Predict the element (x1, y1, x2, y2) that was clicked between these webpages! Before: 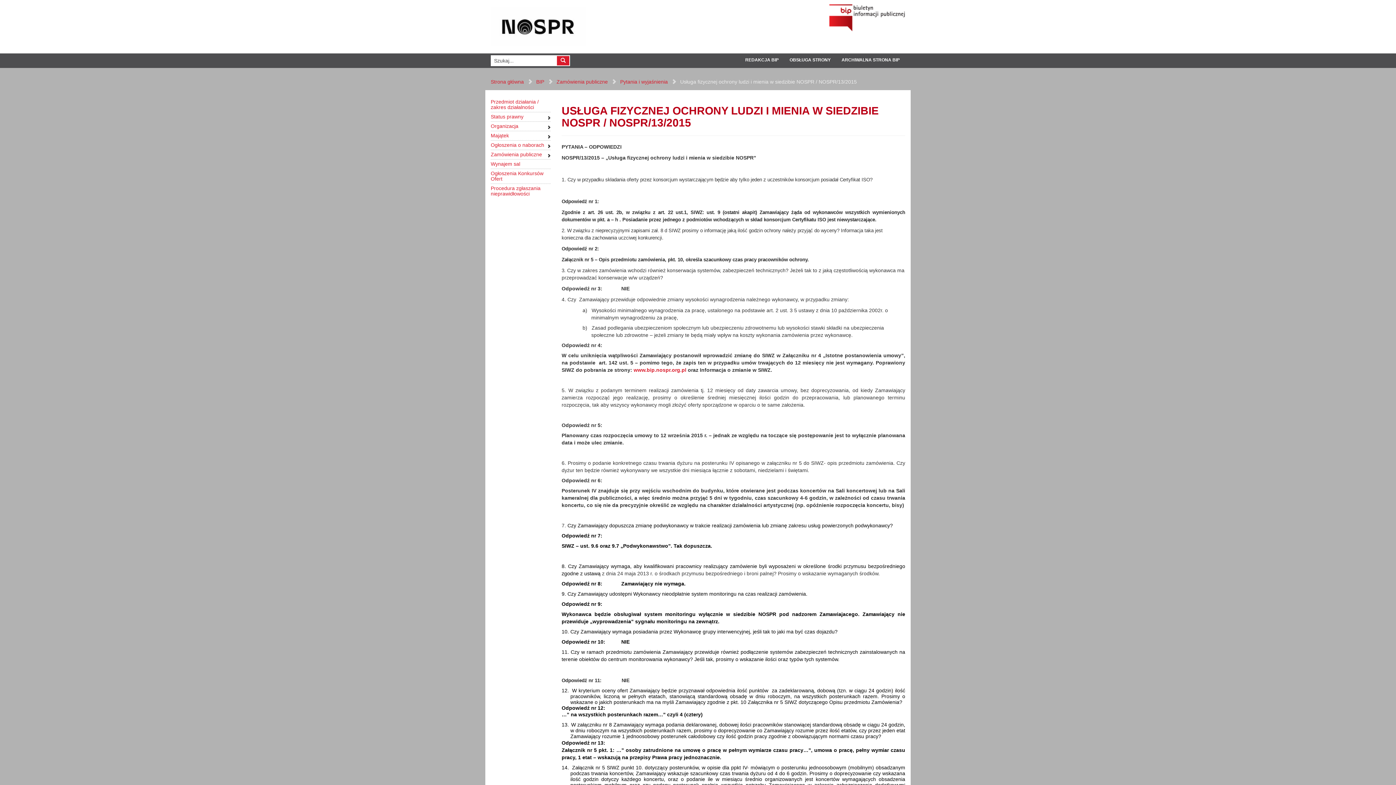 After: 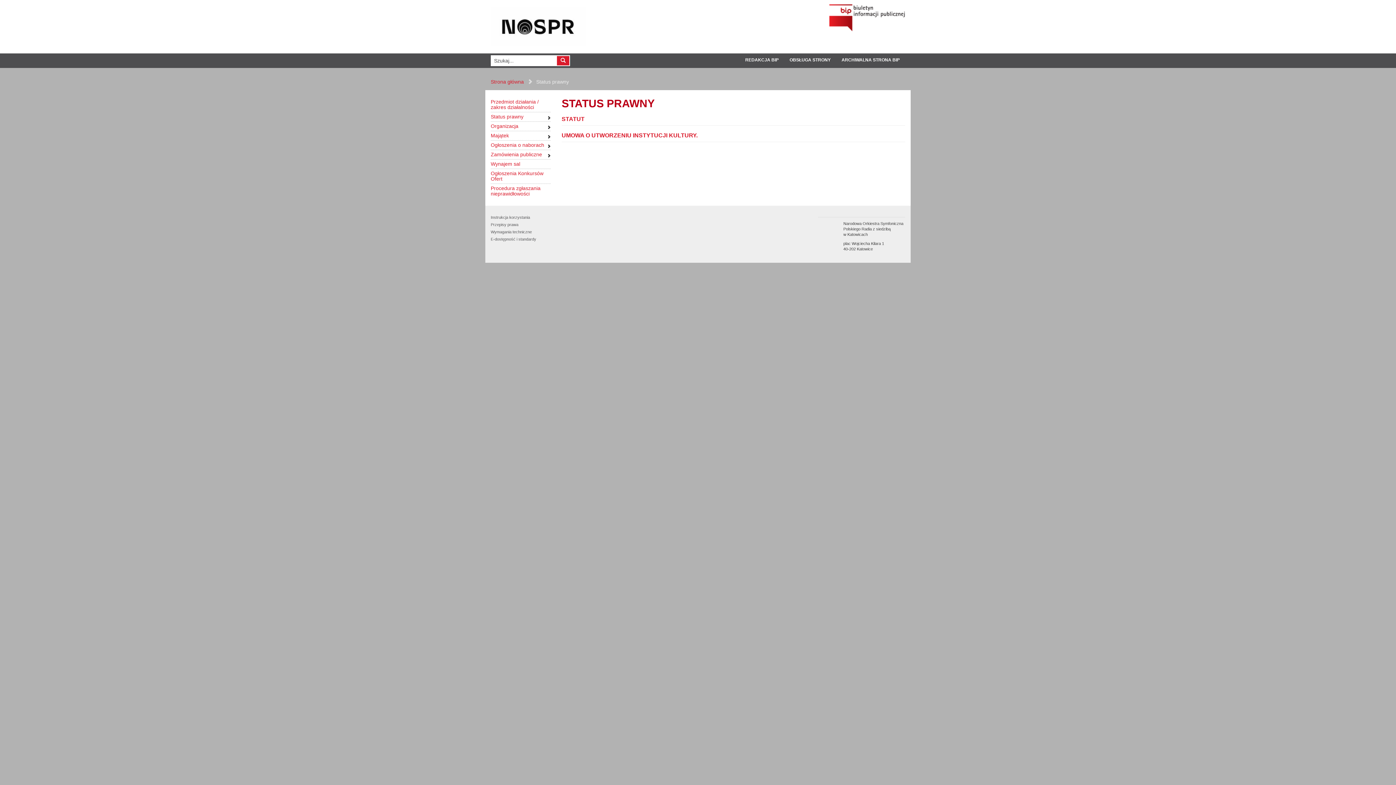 Action: label: Status prawny bbox: (490, 114, 550, 119)